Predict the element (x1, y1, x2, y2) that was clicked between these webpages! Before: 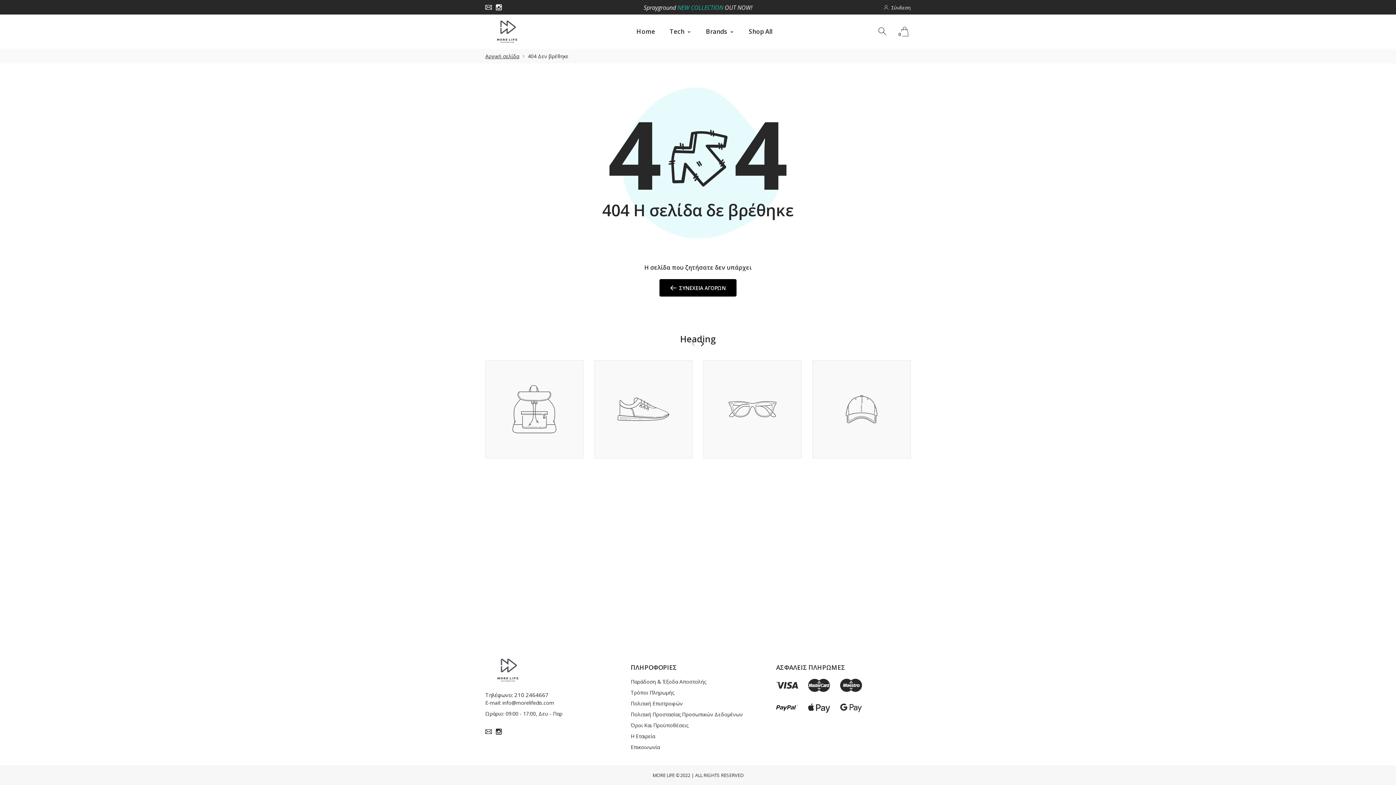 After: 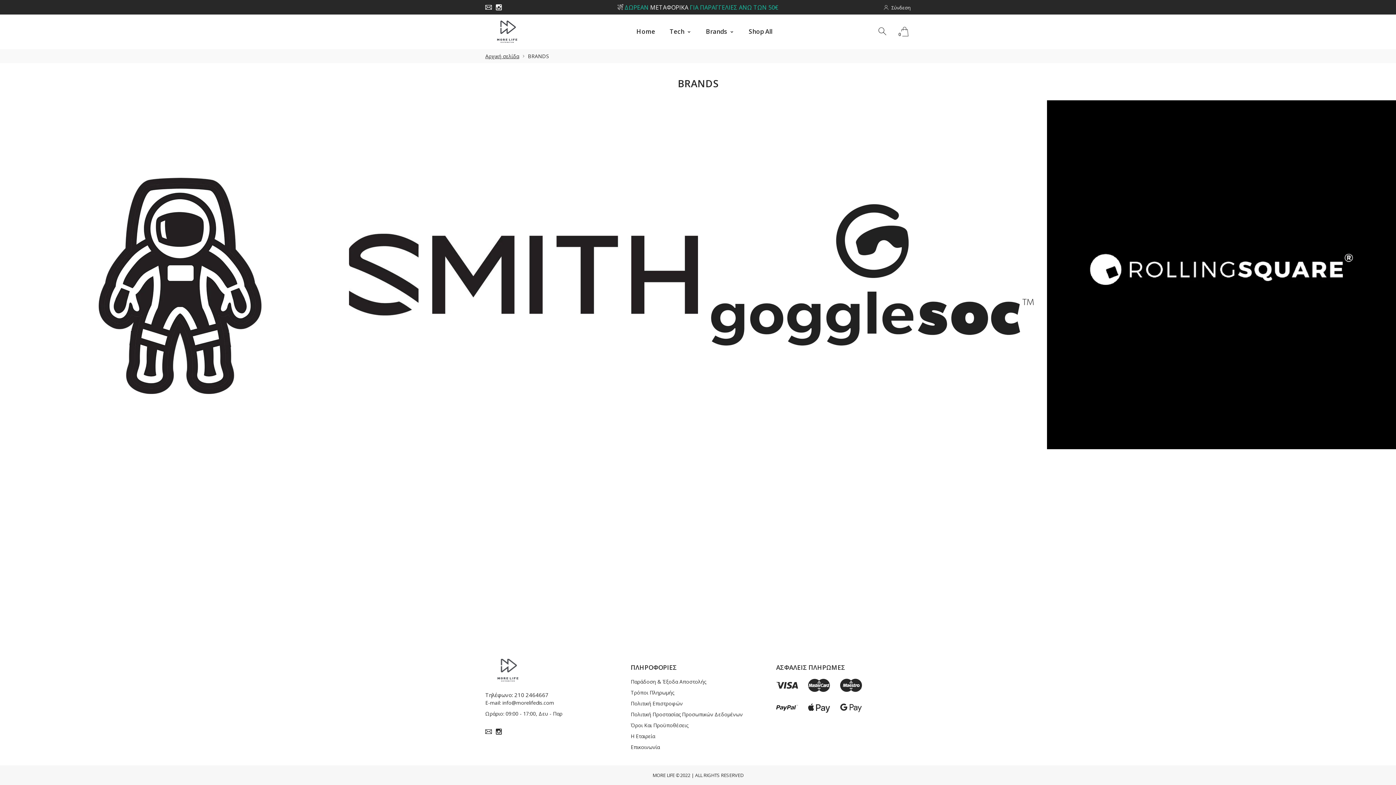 Action: label: Brands  bbox: (698, 23, 741, 39)